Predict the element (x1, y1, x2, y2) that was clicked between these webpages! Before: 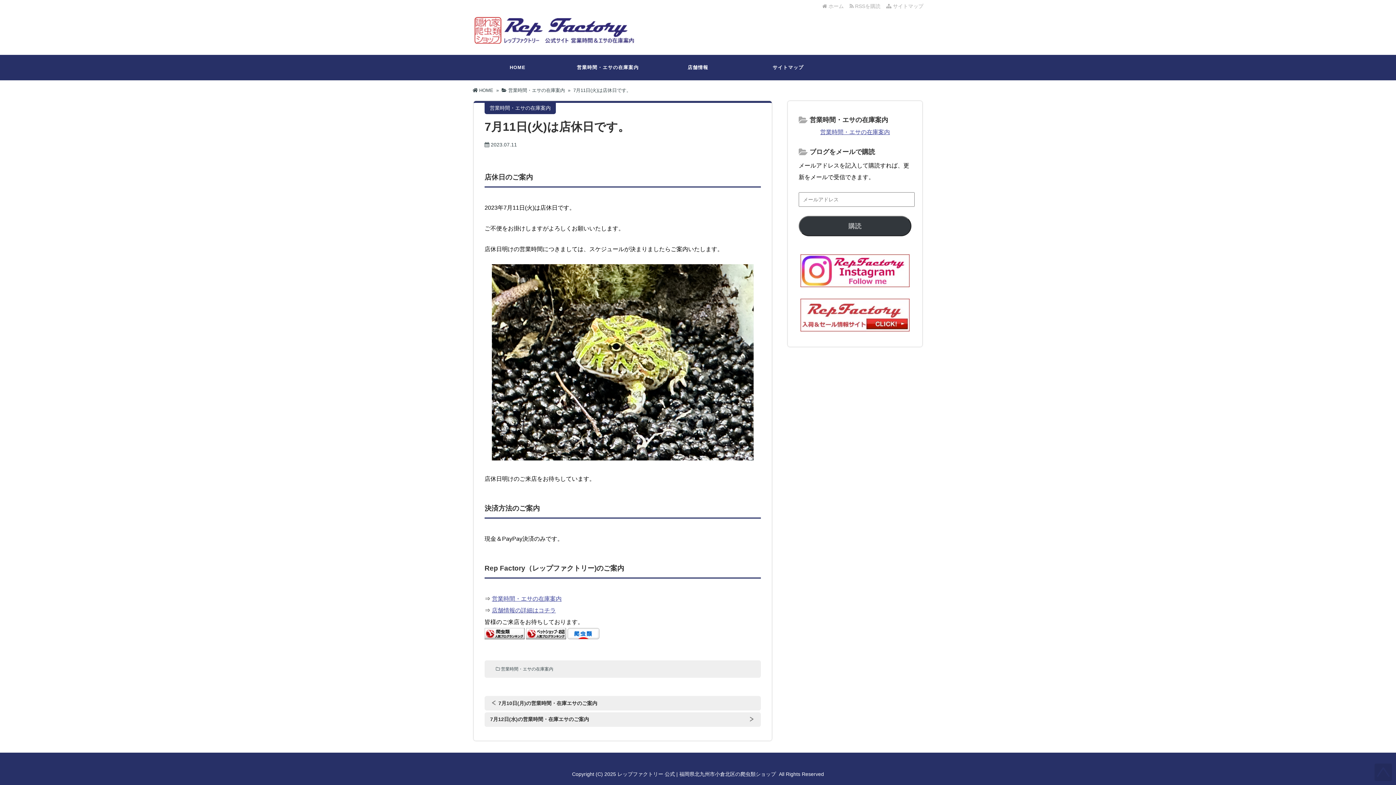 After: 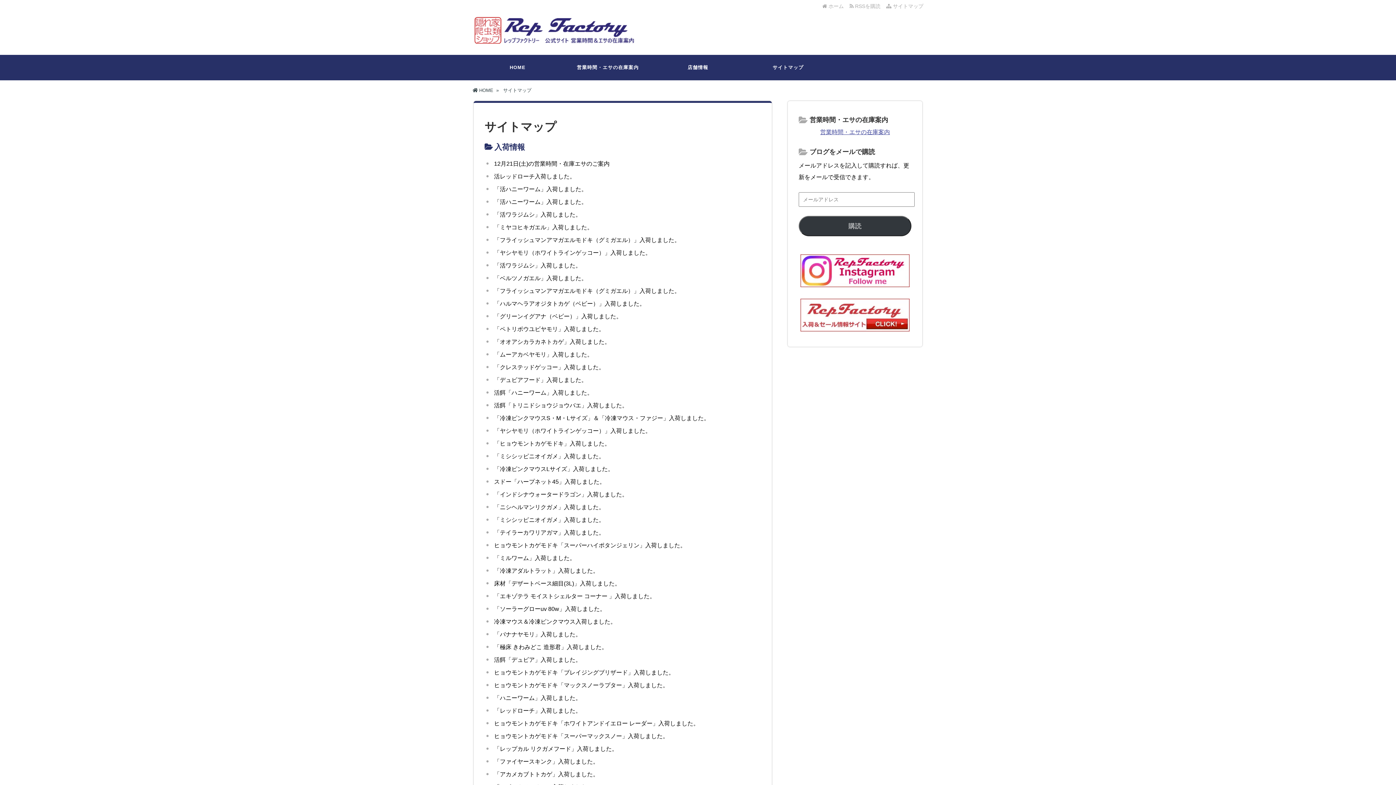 Action: label: サイトマップ bbox: (743, 54, 833, 80)